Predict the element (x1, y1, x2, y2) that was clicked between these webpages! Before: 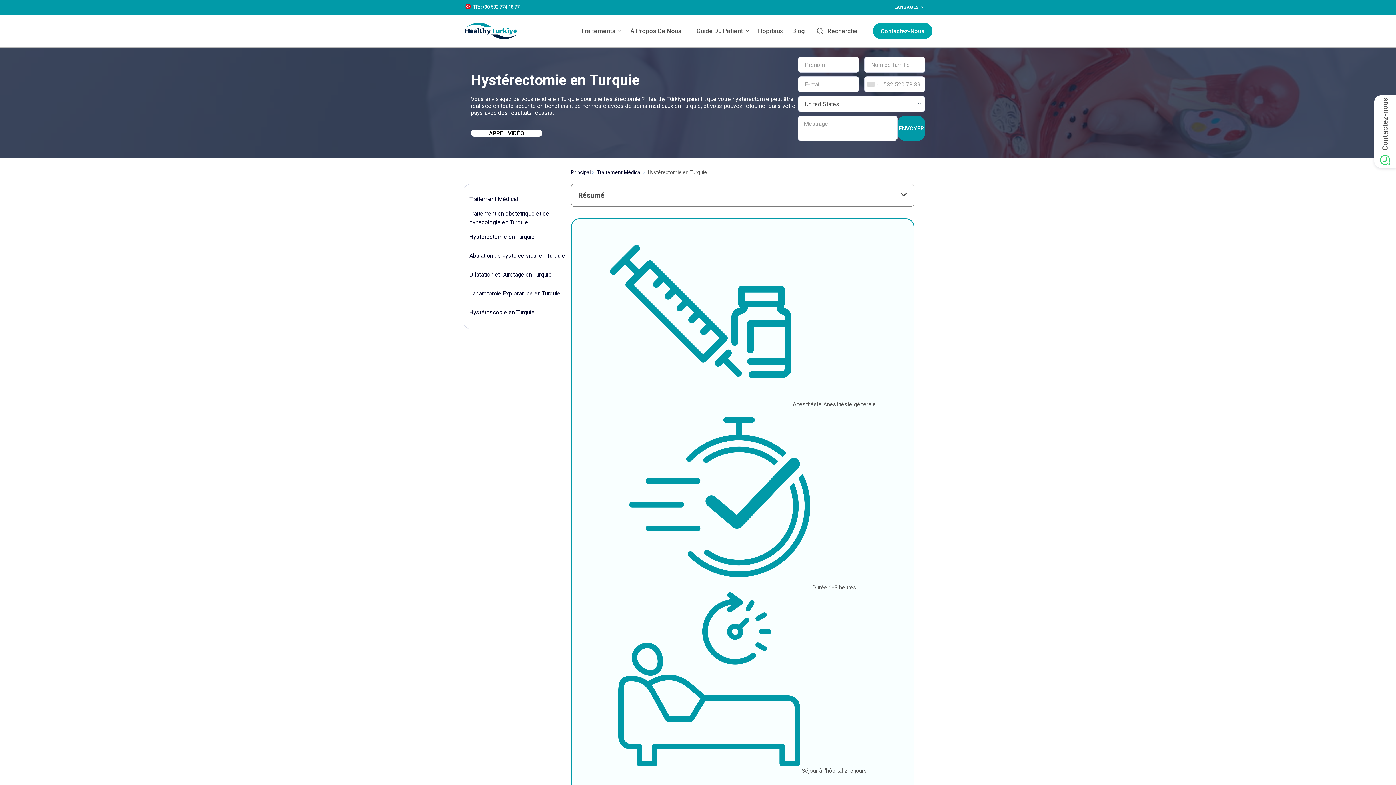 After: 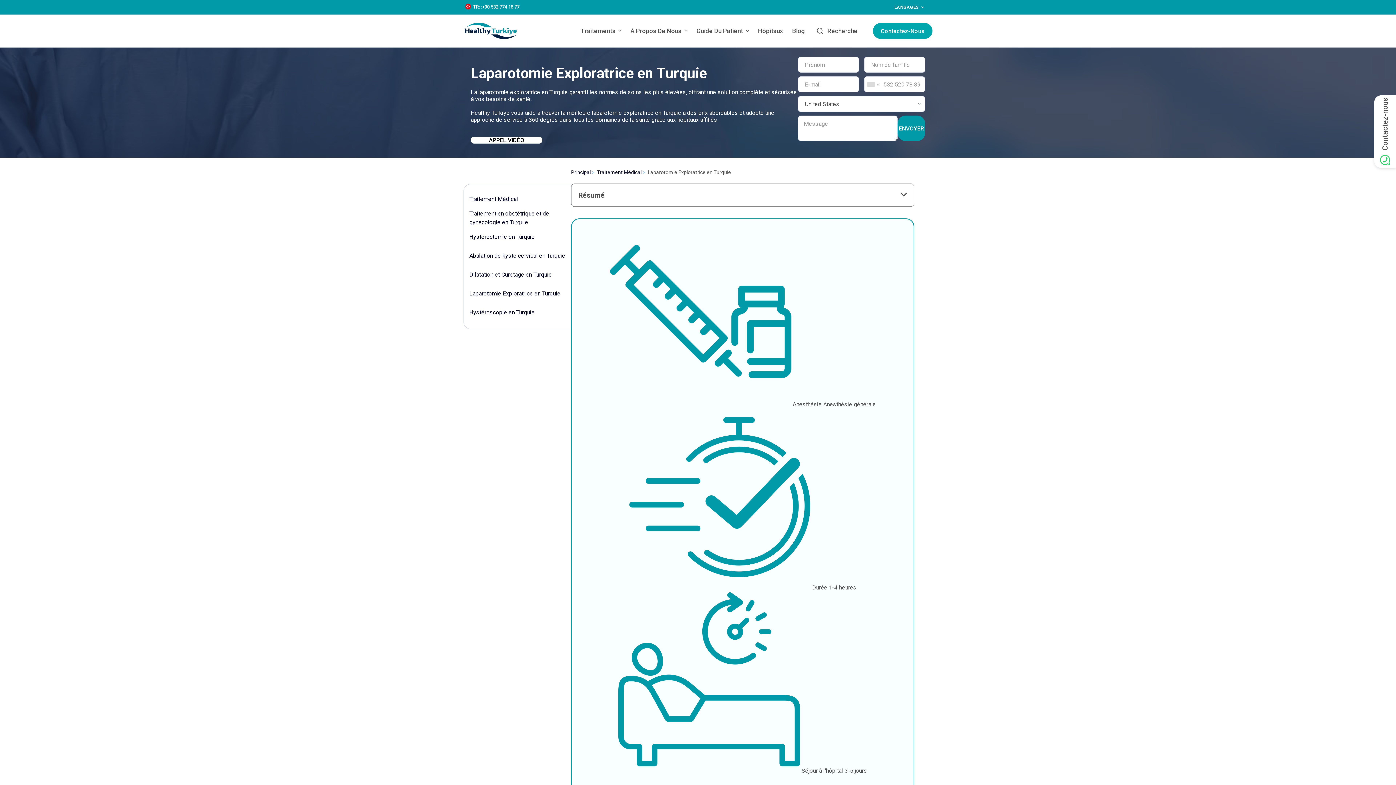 Action: bbox: (464, 285, 570, 302) label: Laparotomie Exploratrice en Turquie